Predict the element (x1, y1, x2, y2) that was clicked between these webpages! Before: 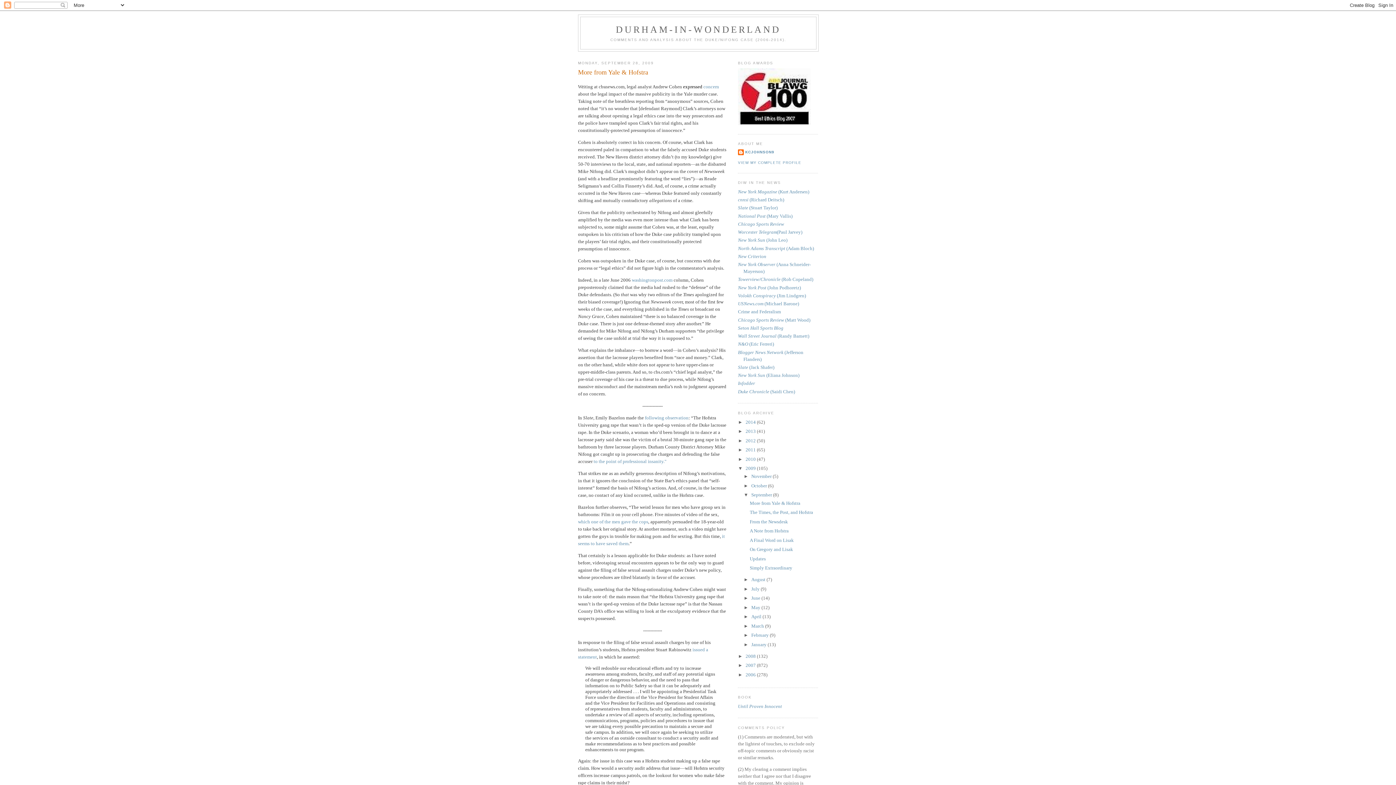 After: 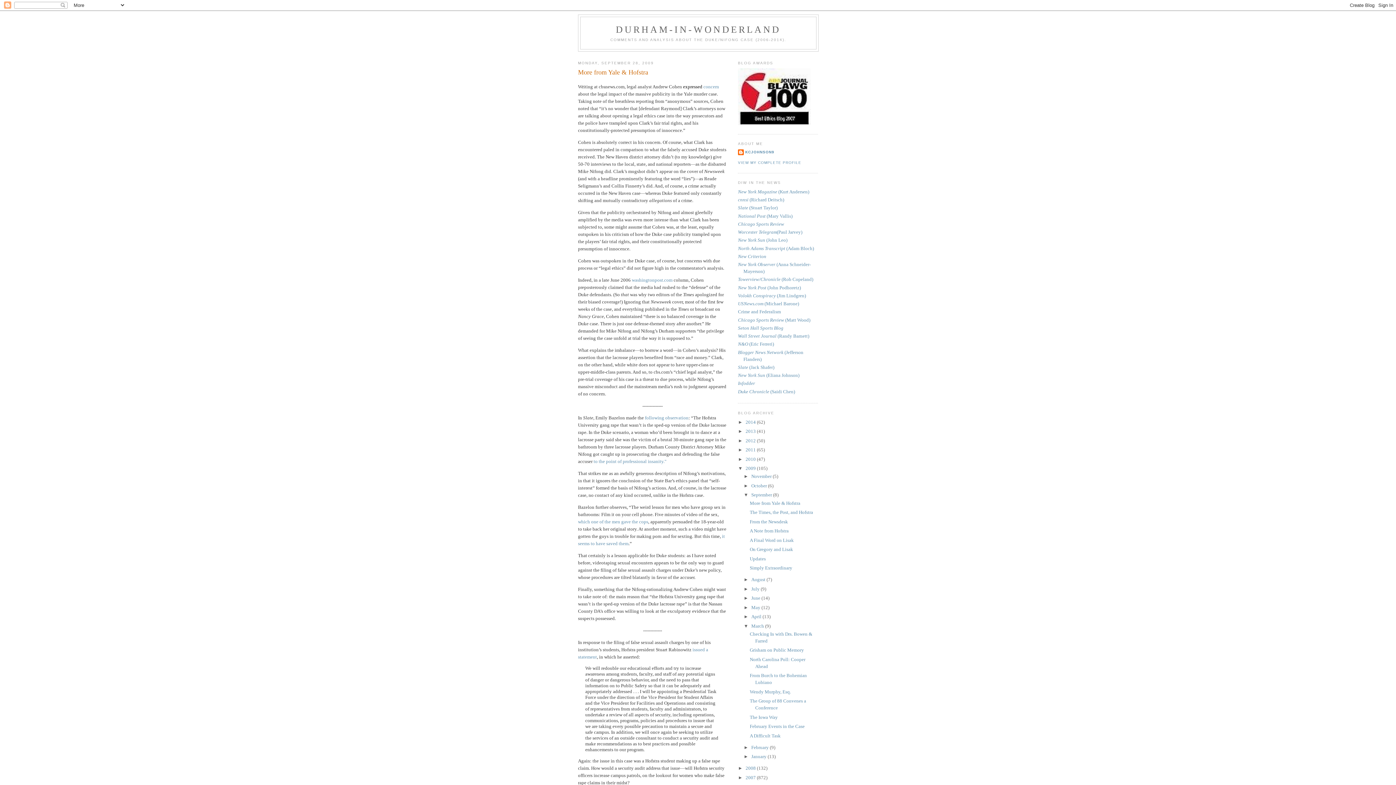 Action: bbox: (743, 623, 751, 628) label: ►  